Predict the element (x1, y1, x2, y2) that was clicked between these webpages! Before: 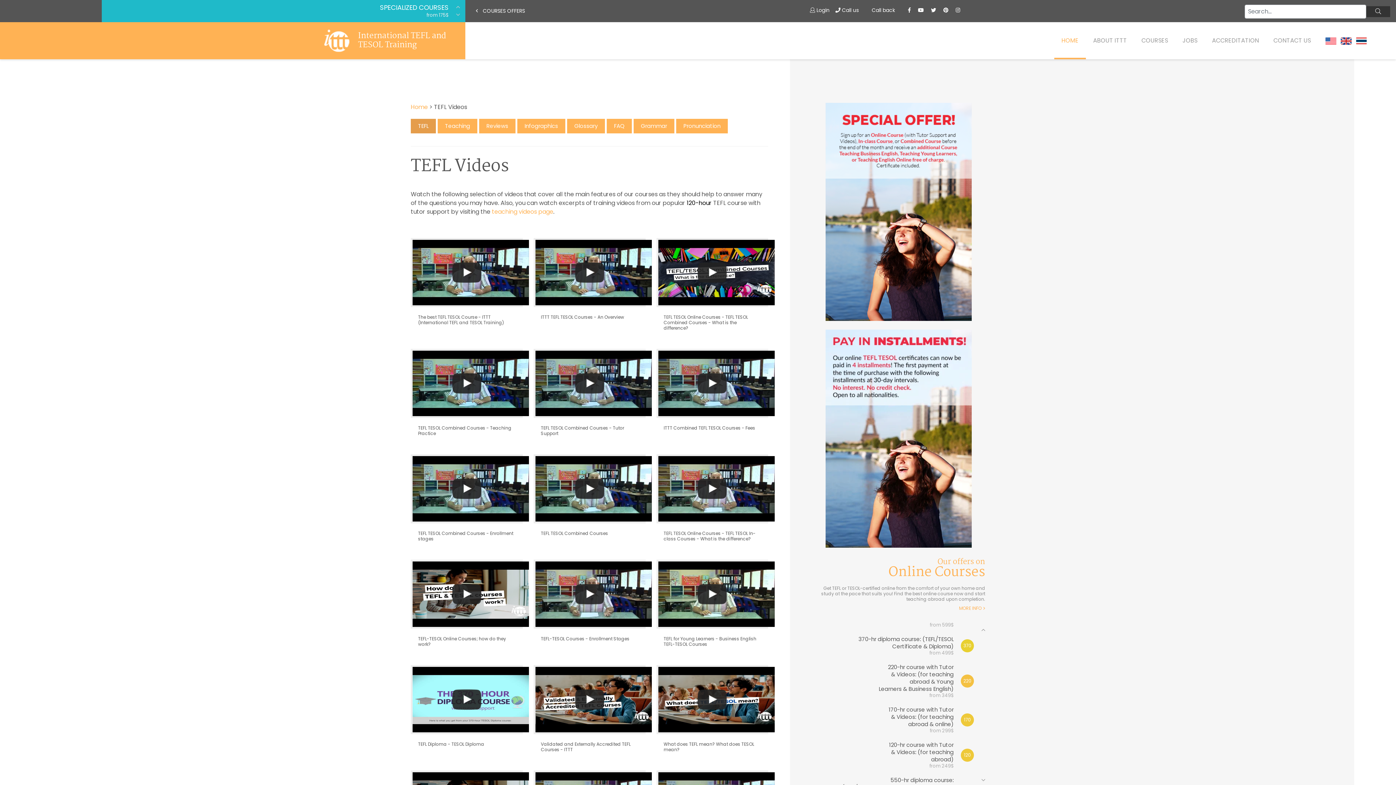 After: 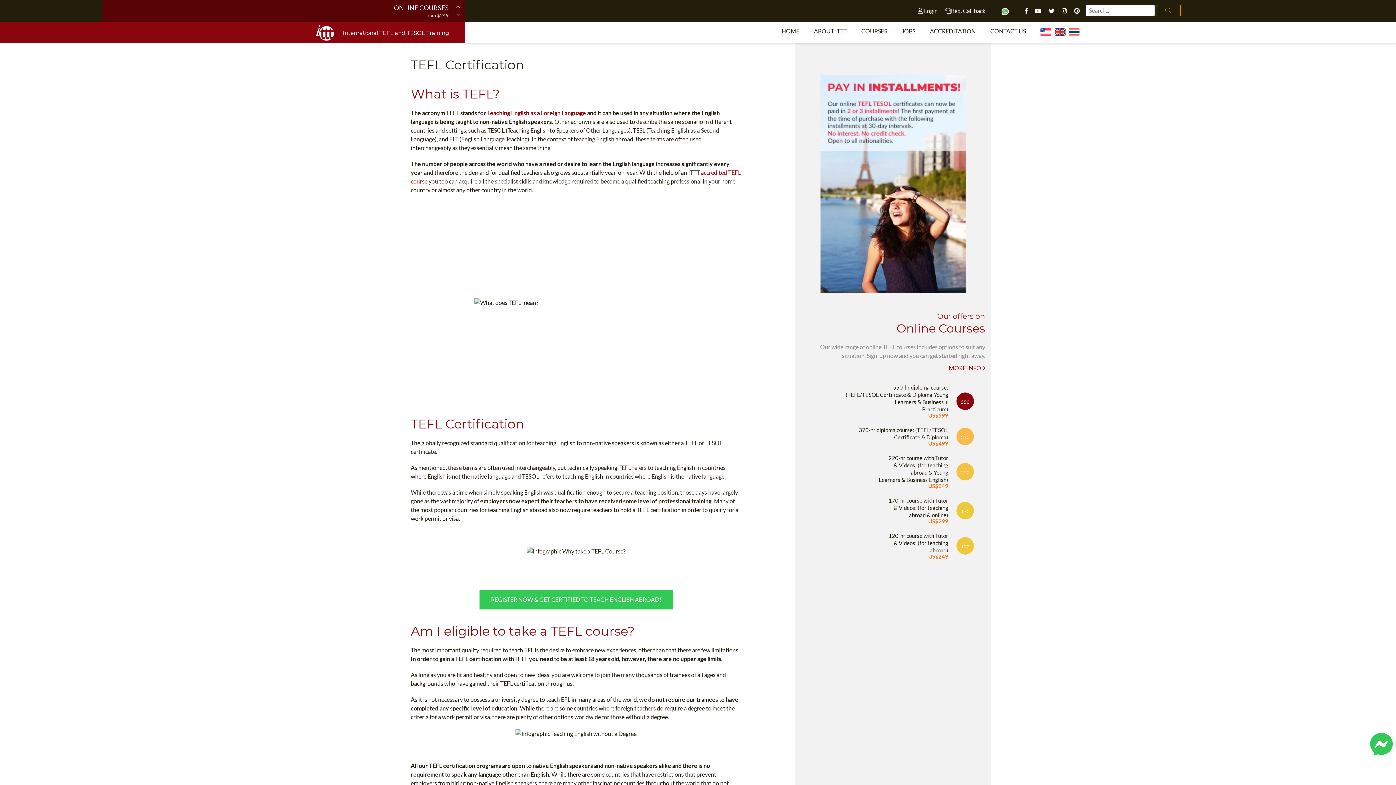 Action: bbox: (567, 118, 605, 133) label: Glossary